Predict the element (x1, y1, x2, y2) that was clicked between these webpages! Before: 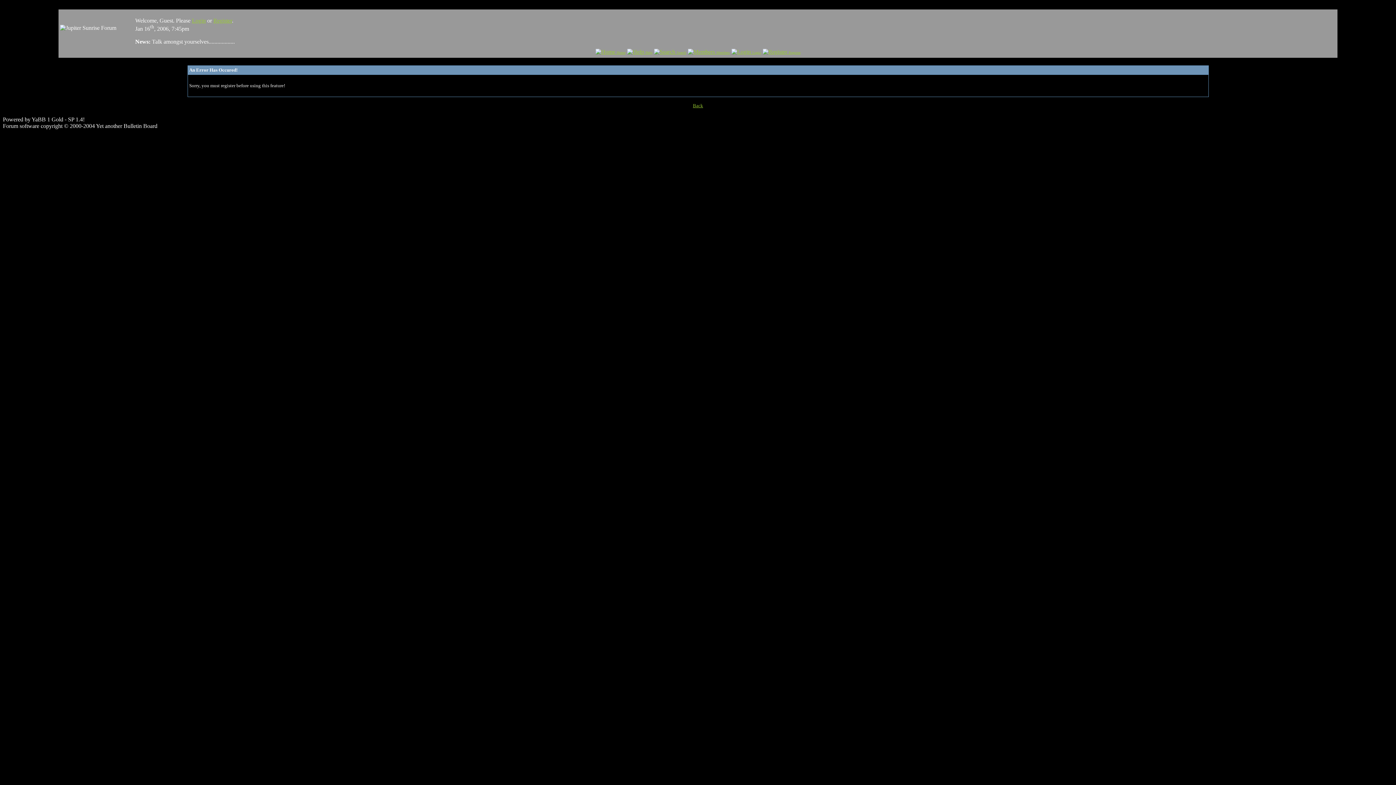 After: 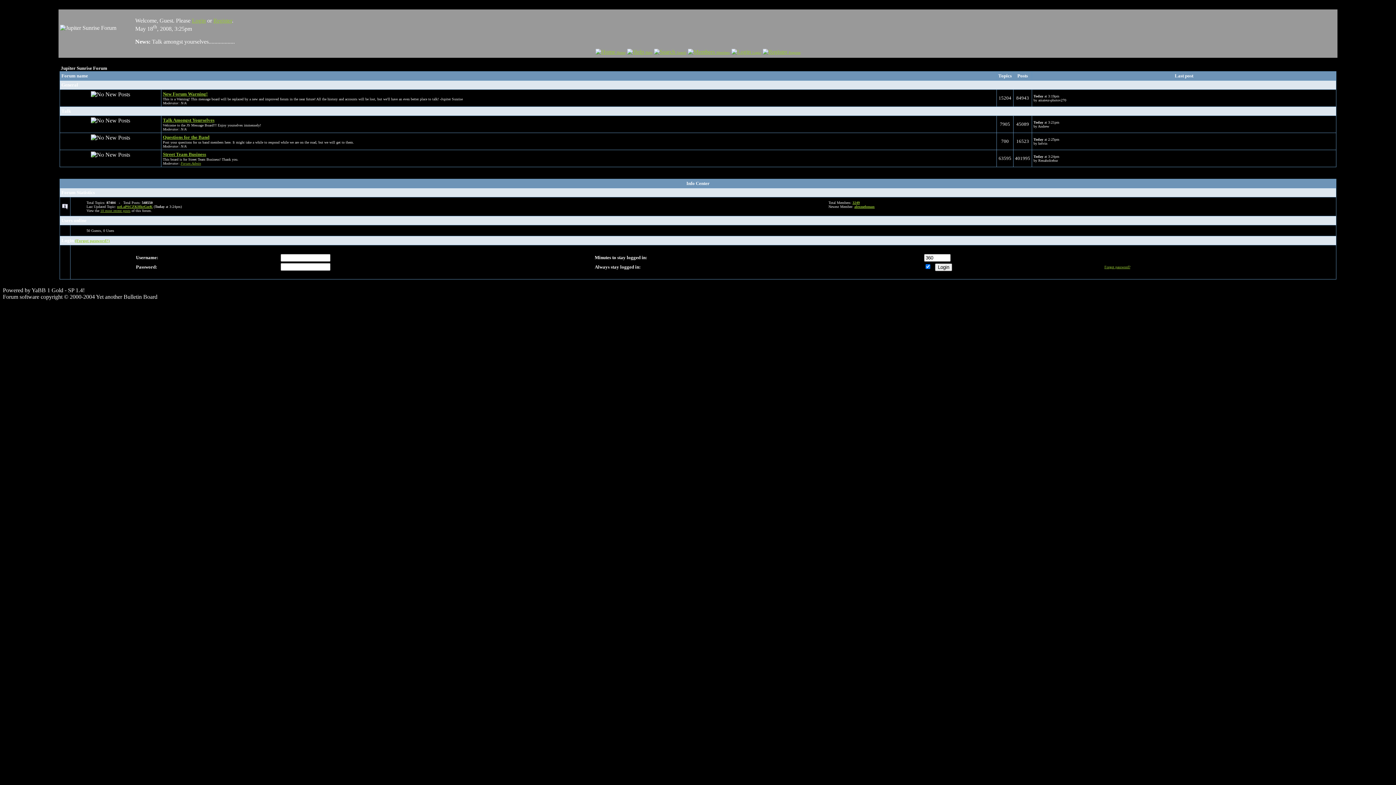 Action: bbox: (595, 48, 625, 54) label:  Home